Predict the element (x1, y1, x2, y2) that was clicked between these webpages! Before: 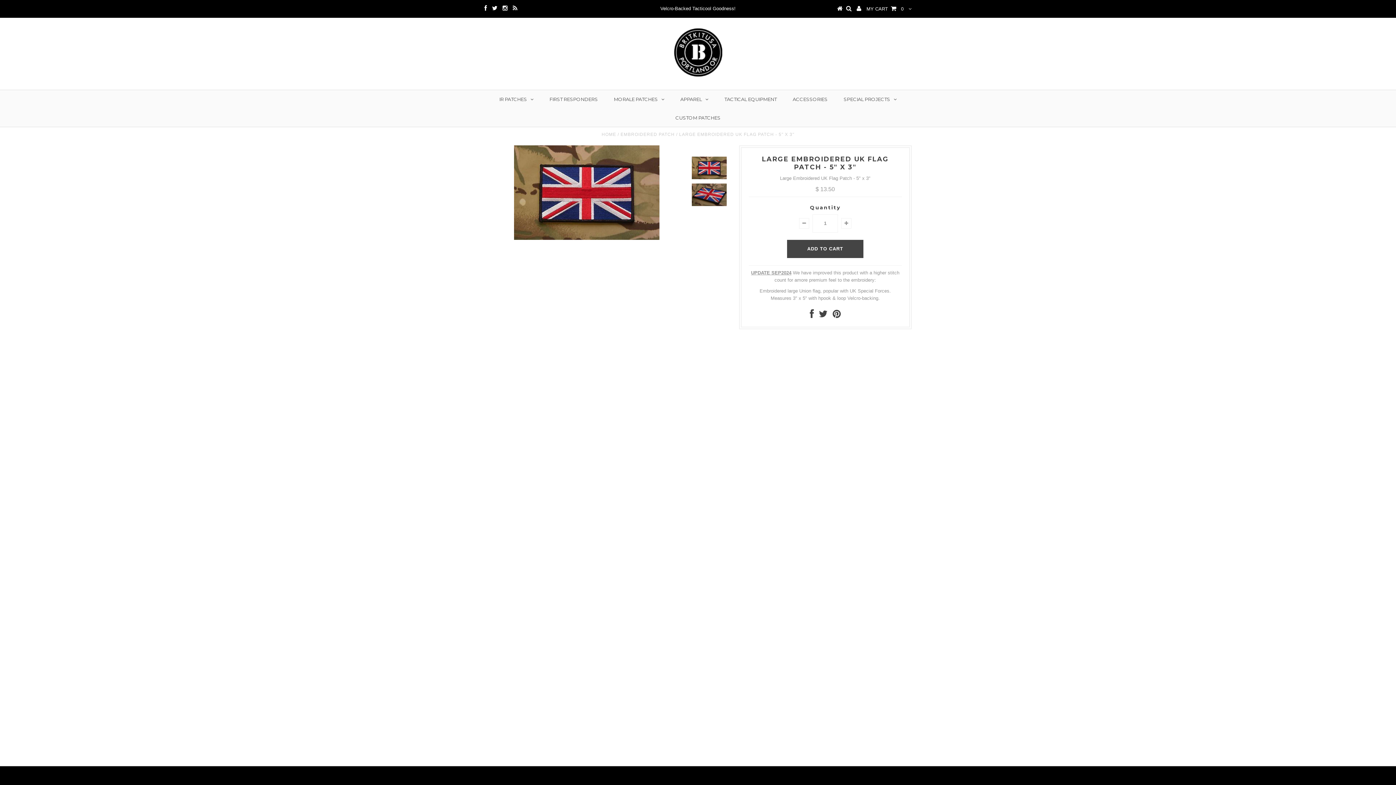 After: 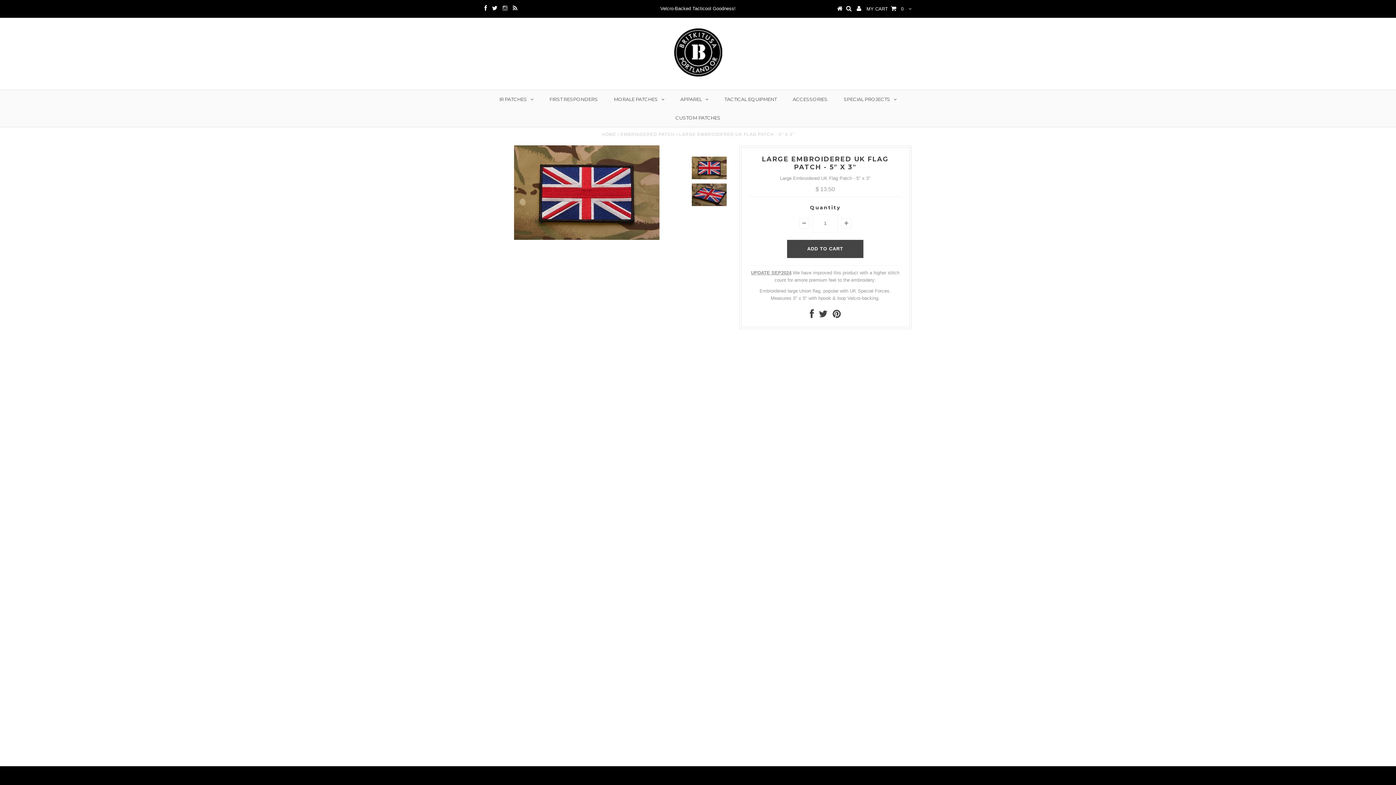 Action: bbox: (502, 5, 507, 11)